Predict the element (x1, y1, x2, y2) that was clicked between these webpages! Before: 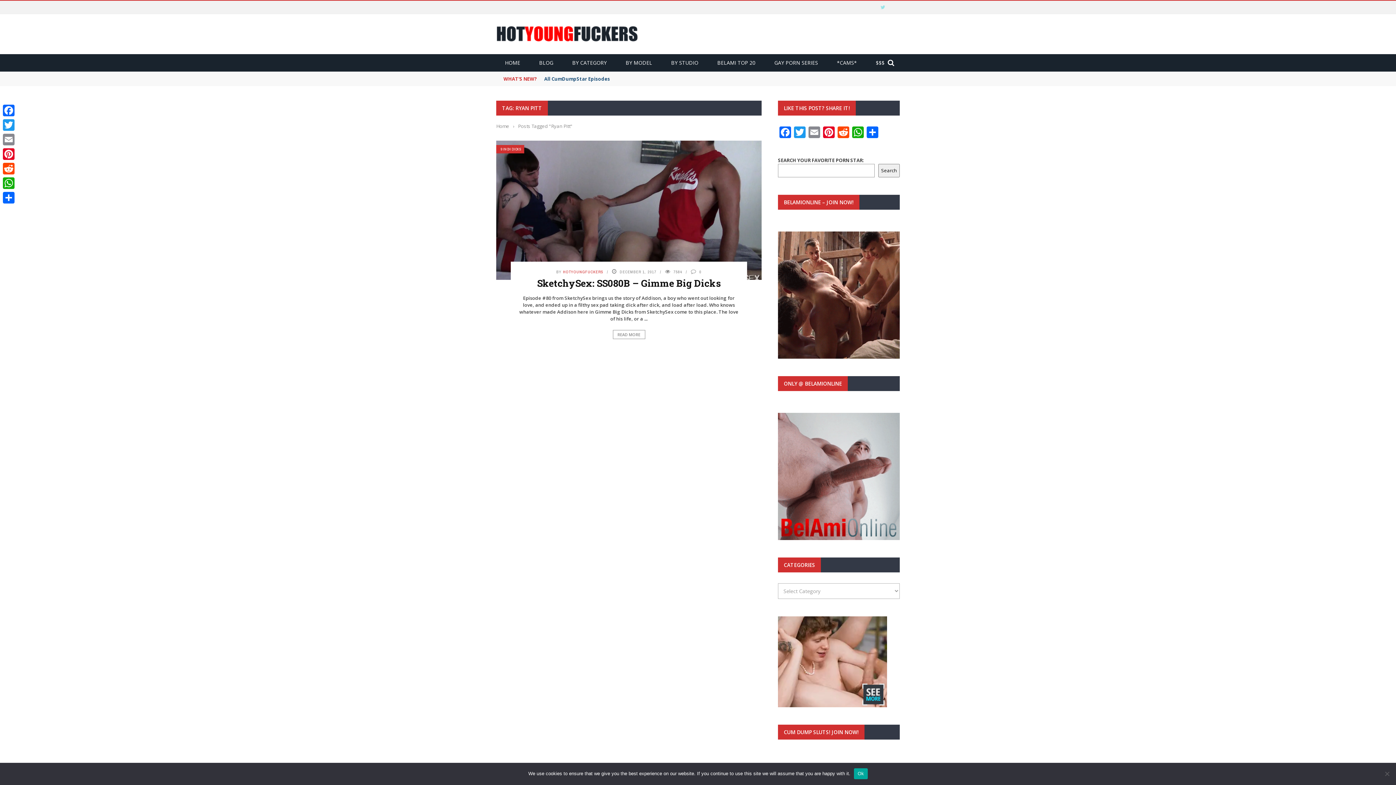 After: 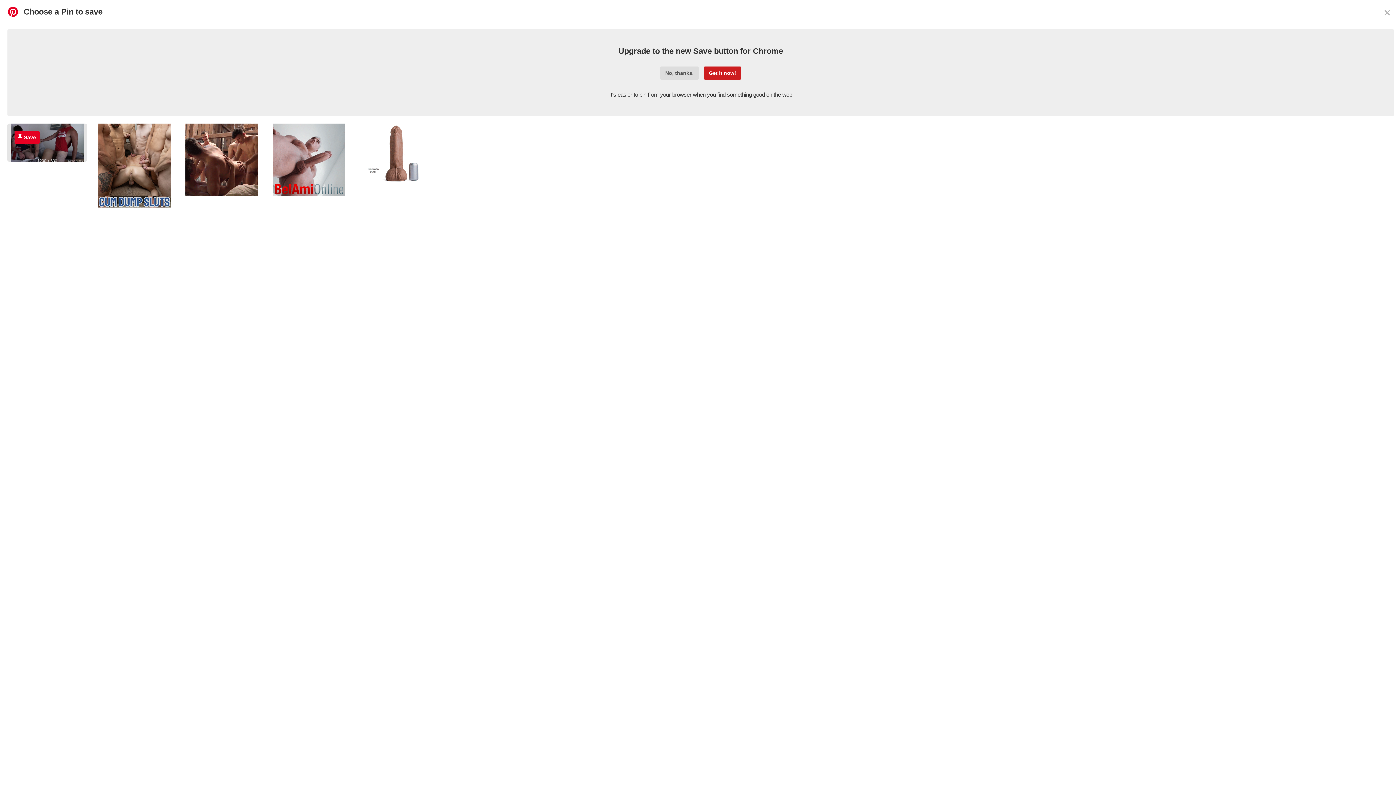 Action: bbox: (1, 146, 16, 161) label: Pinterest